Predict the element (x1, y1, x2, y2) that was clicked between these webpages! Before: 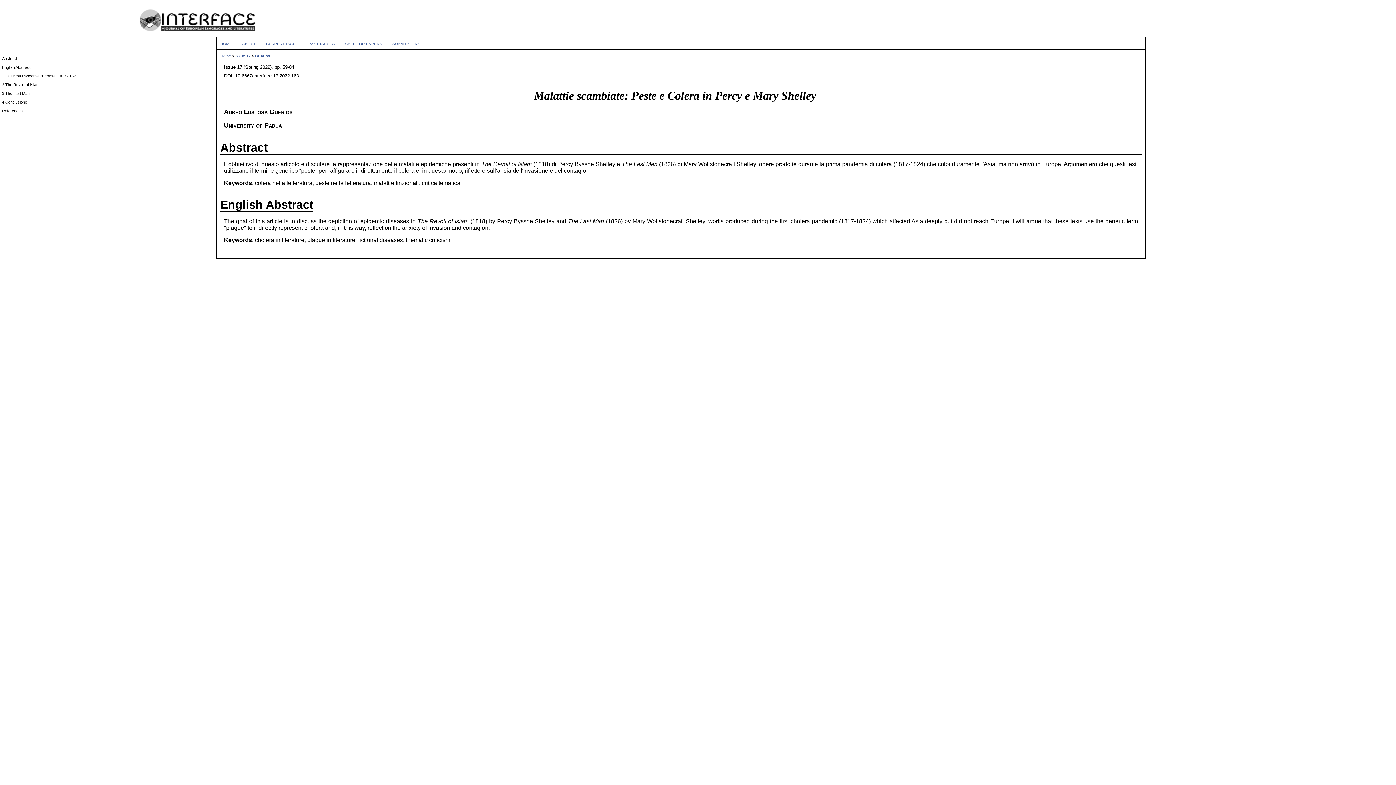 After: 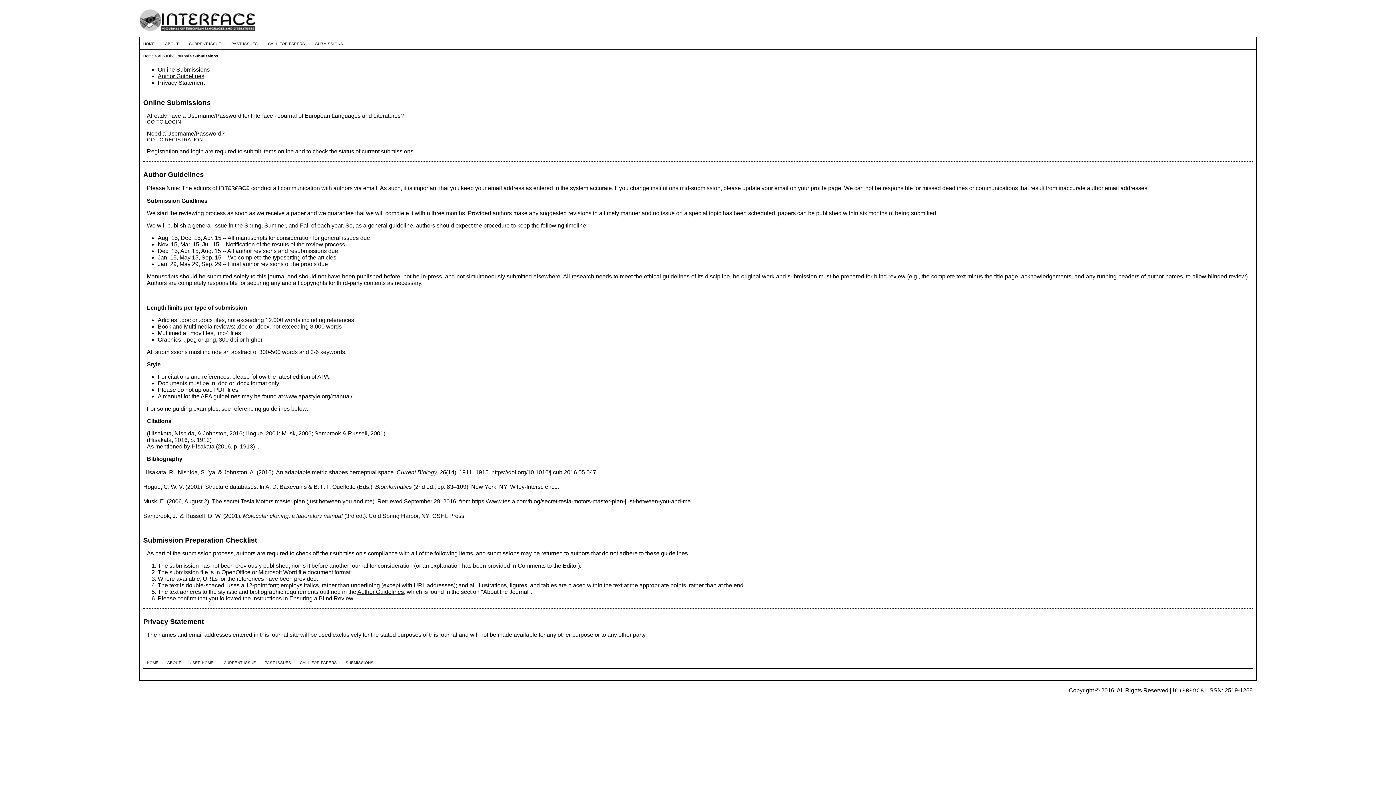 Action: bbox: (392, 41, 420, 45) label: SUBMISSIONS